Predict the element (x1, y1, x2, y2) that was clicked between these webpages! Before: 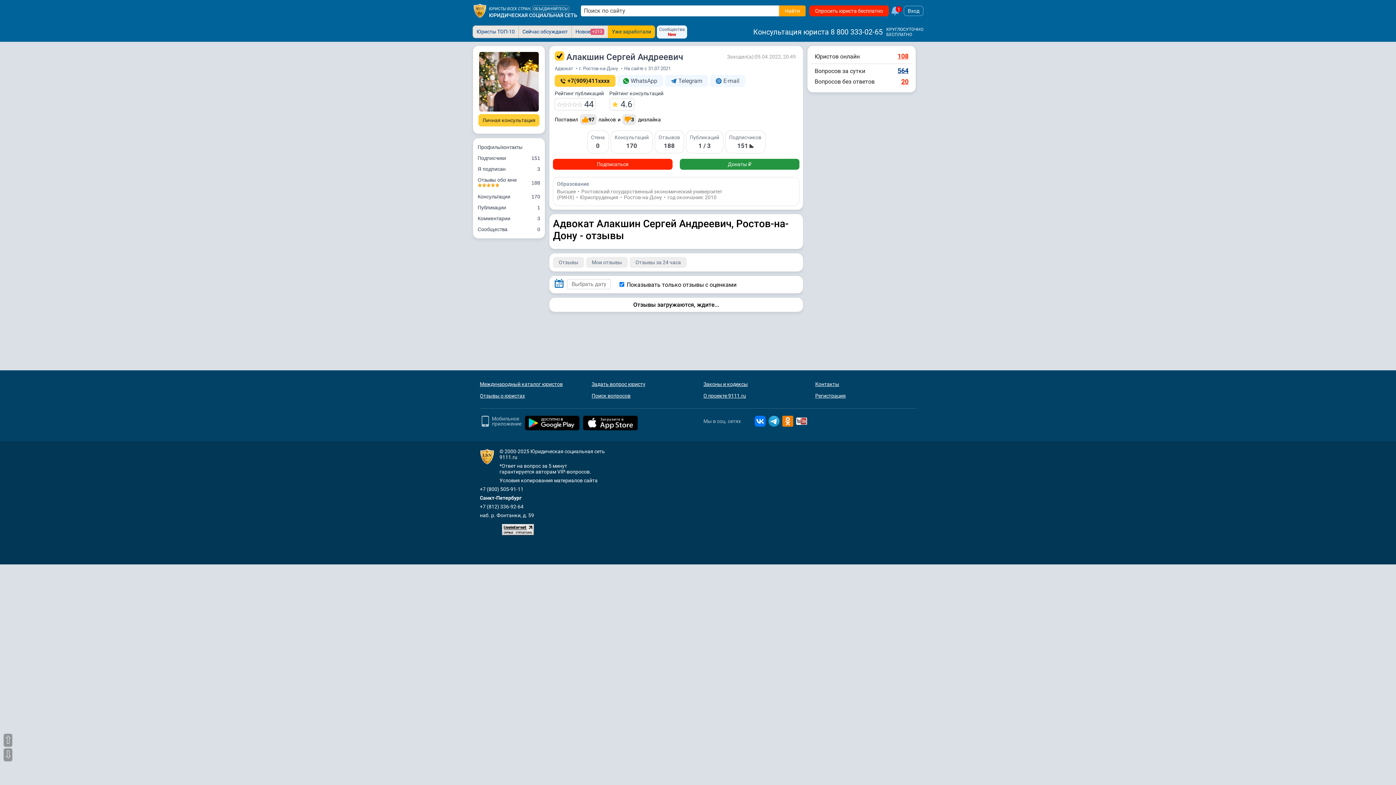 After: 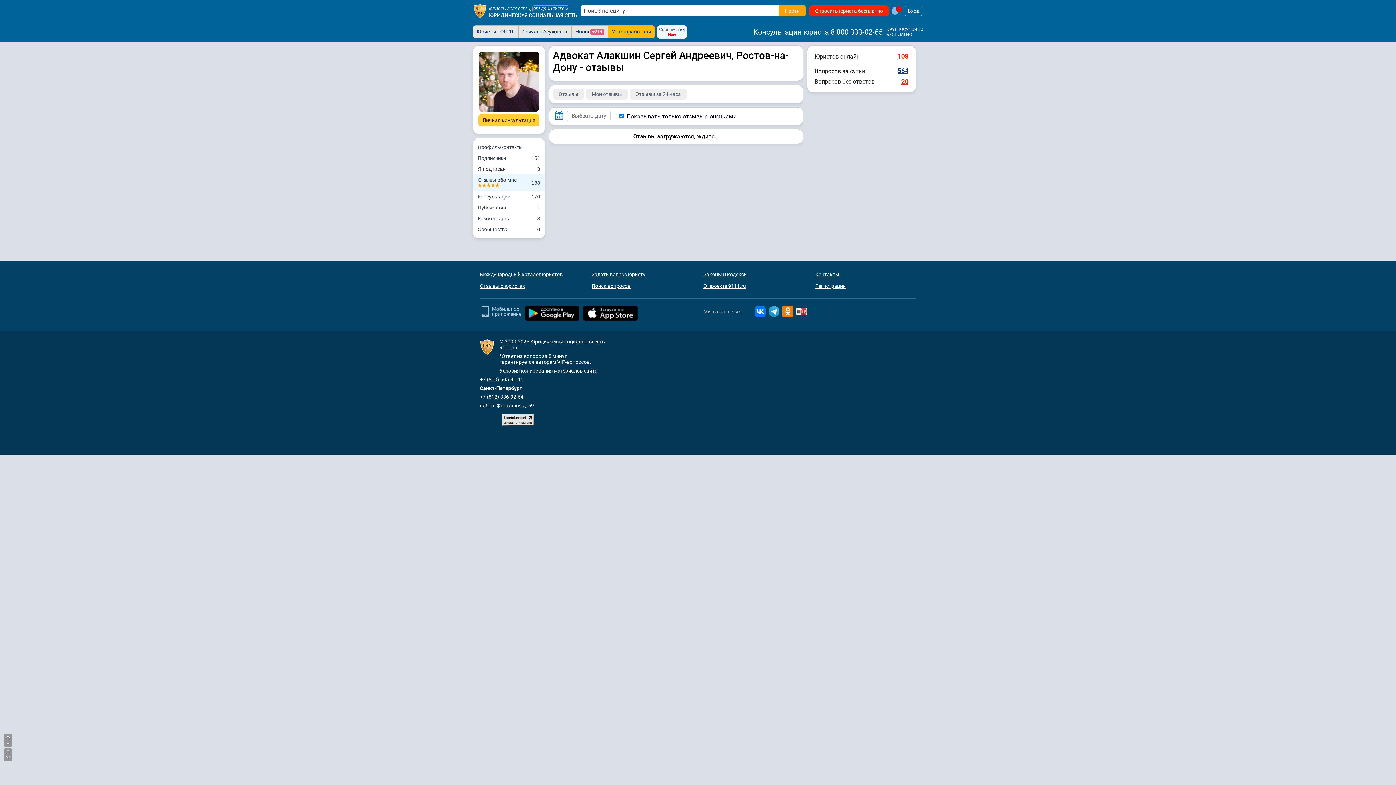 Action: label: Отзывы обо мне
188 bbox: (473, 174, 545, 191)